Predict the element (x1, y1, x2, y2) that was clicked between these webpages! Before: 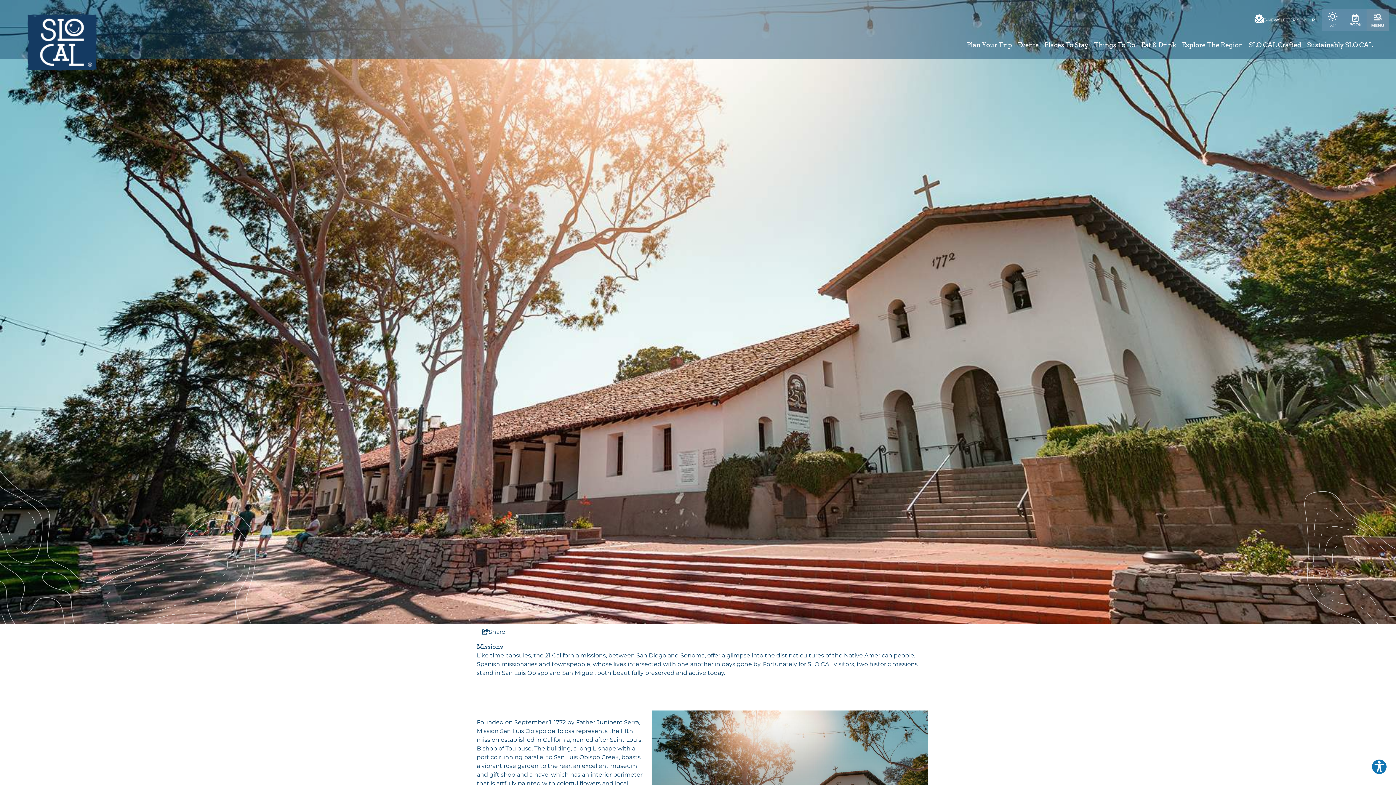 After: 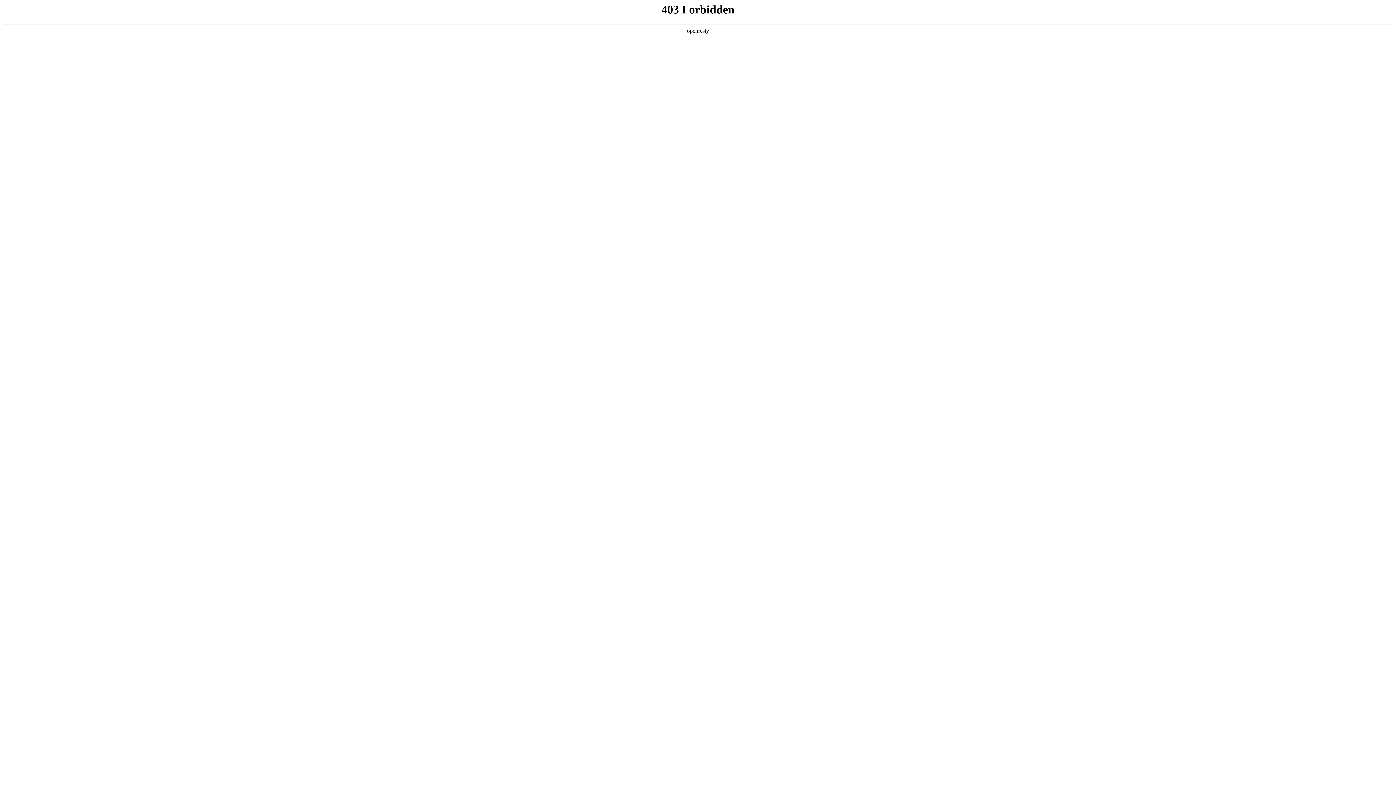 Action: bbox: (1307, 41, 1373, 48) label: Sustainably SLO CAL